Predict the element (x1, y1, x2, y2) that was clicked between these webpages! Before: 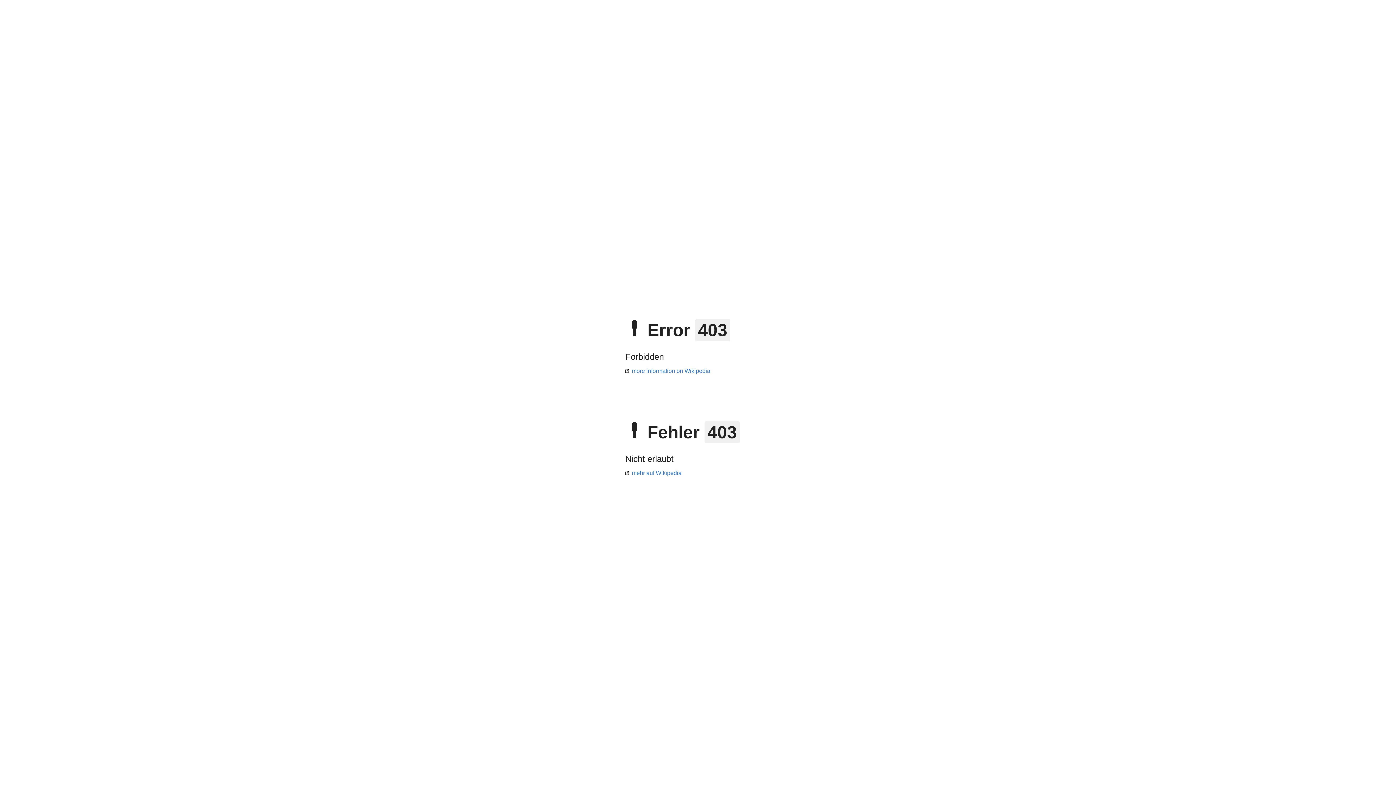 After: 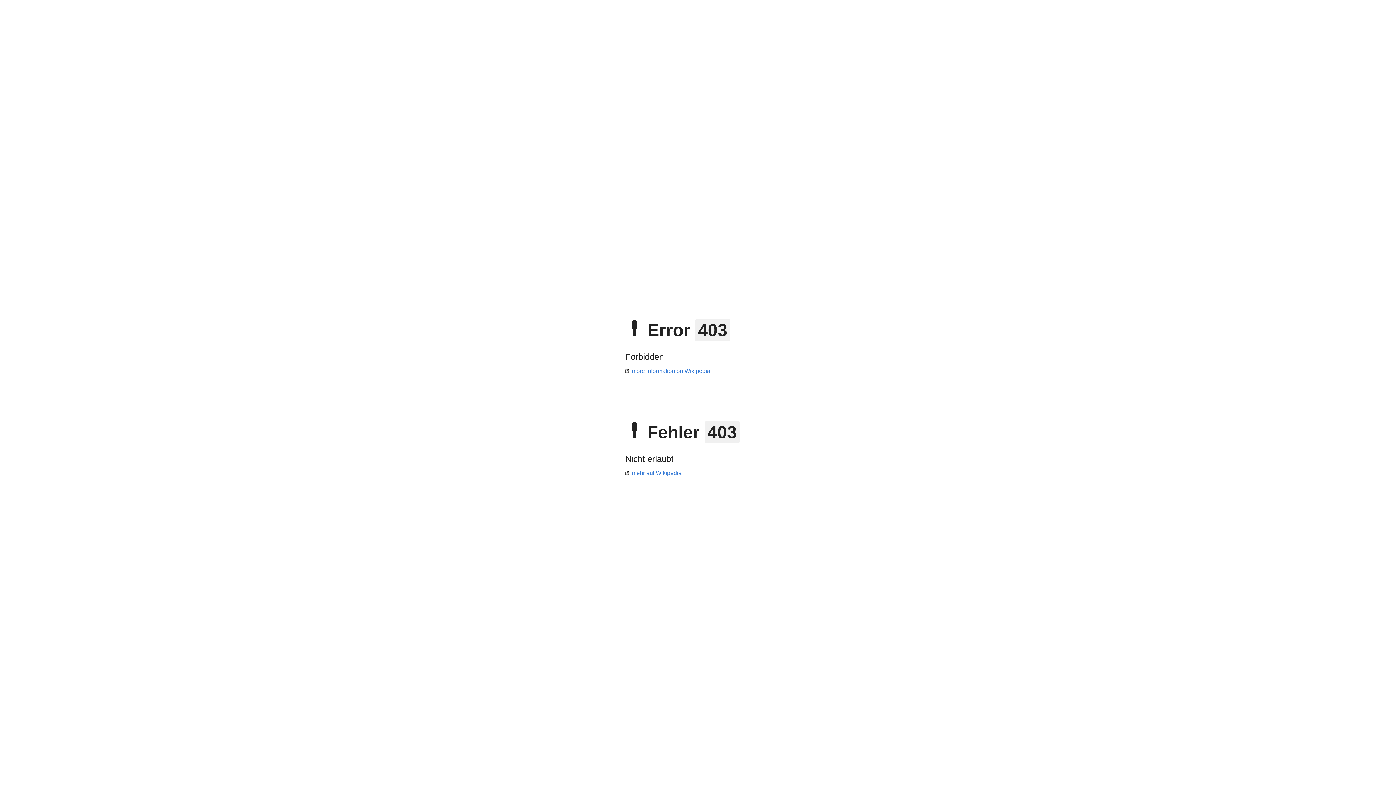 Action: label: mehr auf Wikipedia bbox: (625, 470, 681, 476)